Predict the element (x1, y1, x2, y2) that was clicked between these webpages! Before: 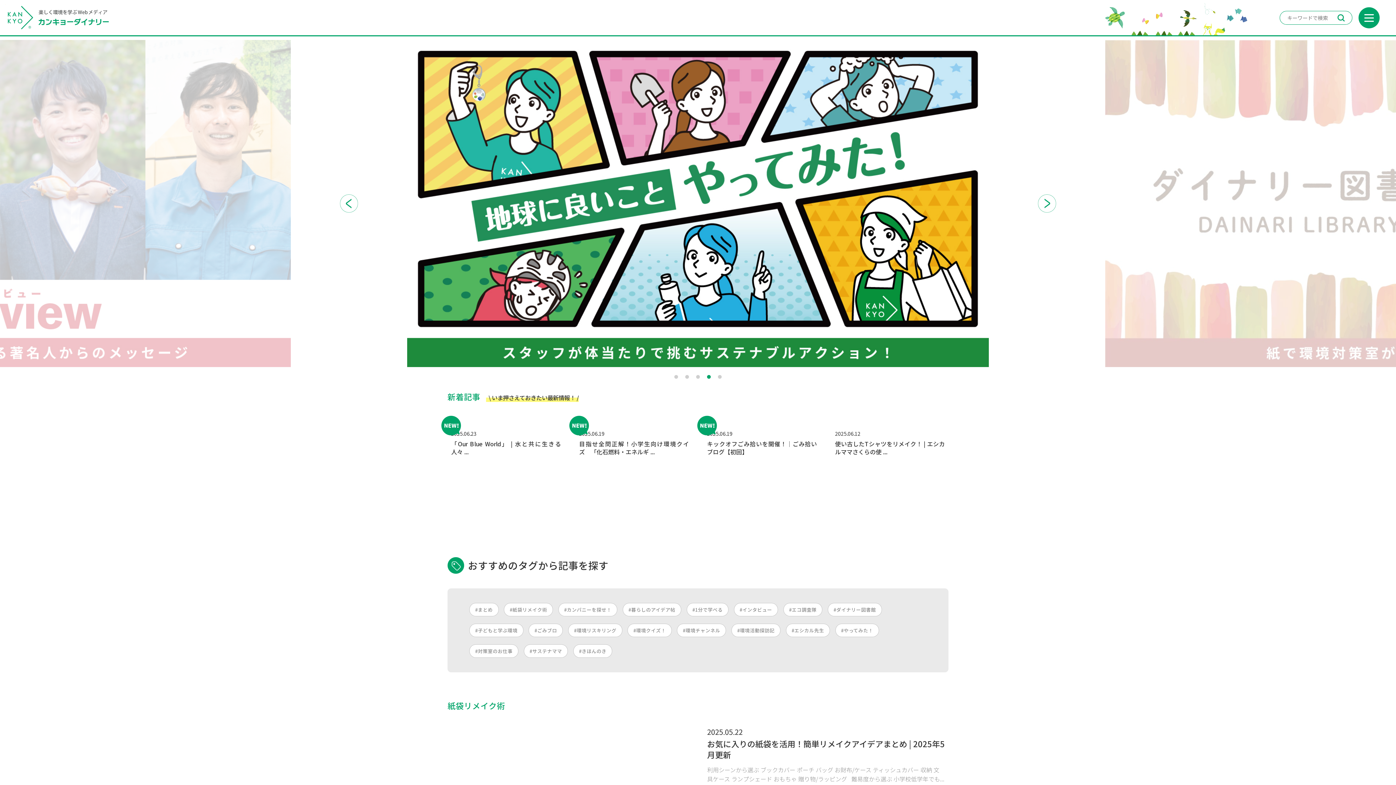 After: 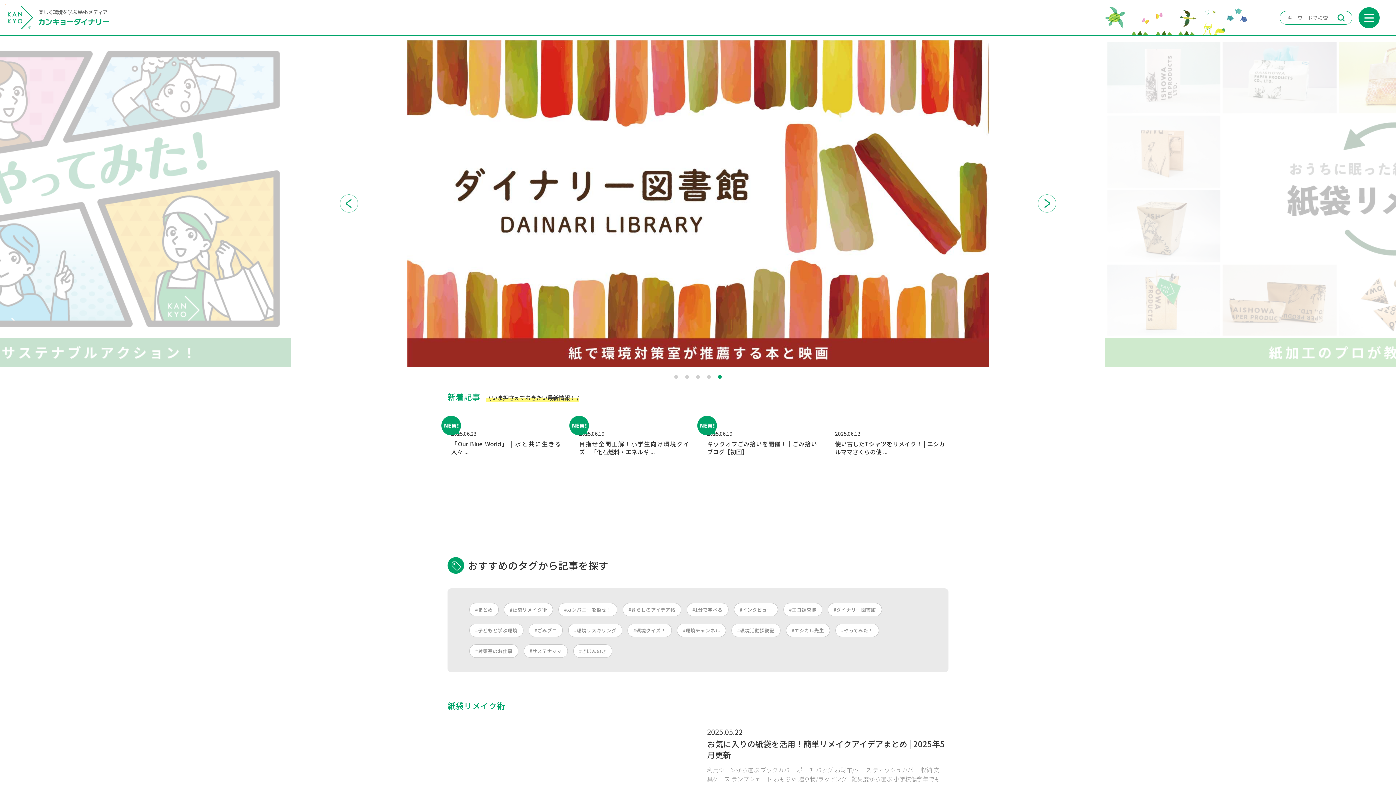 Action: bbox: (716, 373, 723, 380) label: 5 of 5